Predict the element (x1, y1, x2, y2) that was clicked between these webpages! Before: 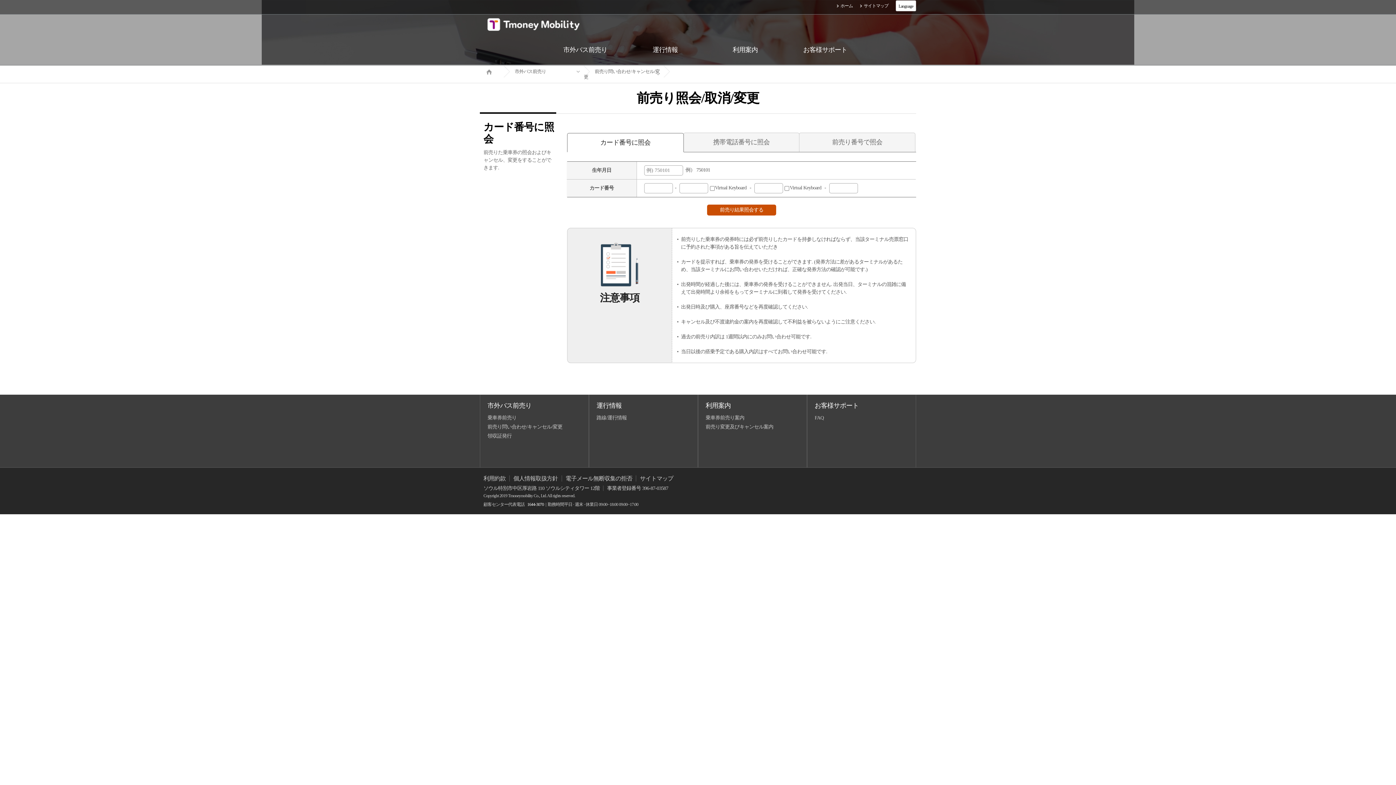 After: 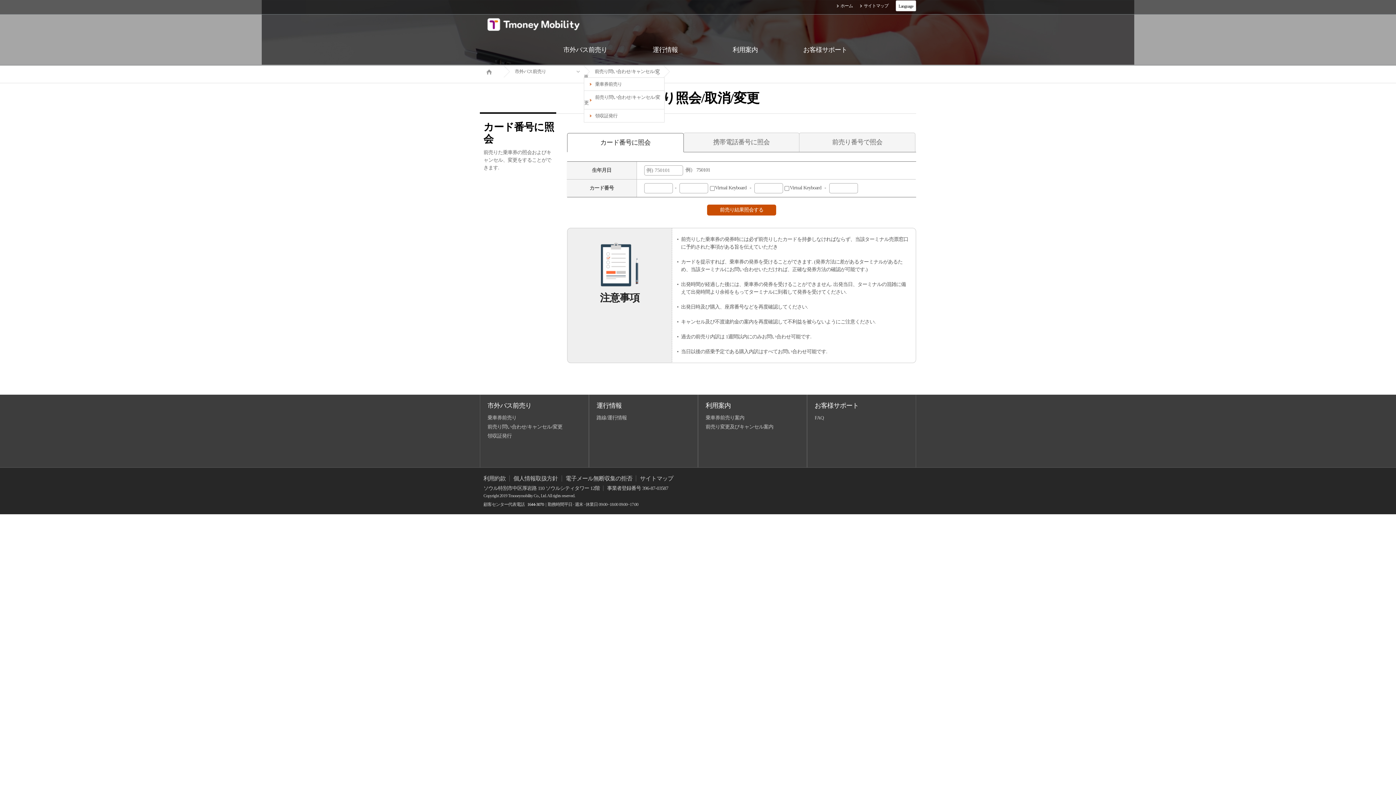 Action: bbox: (584, 65, 664, 82) label: 前売り問い合わせ/キャンセル/変更